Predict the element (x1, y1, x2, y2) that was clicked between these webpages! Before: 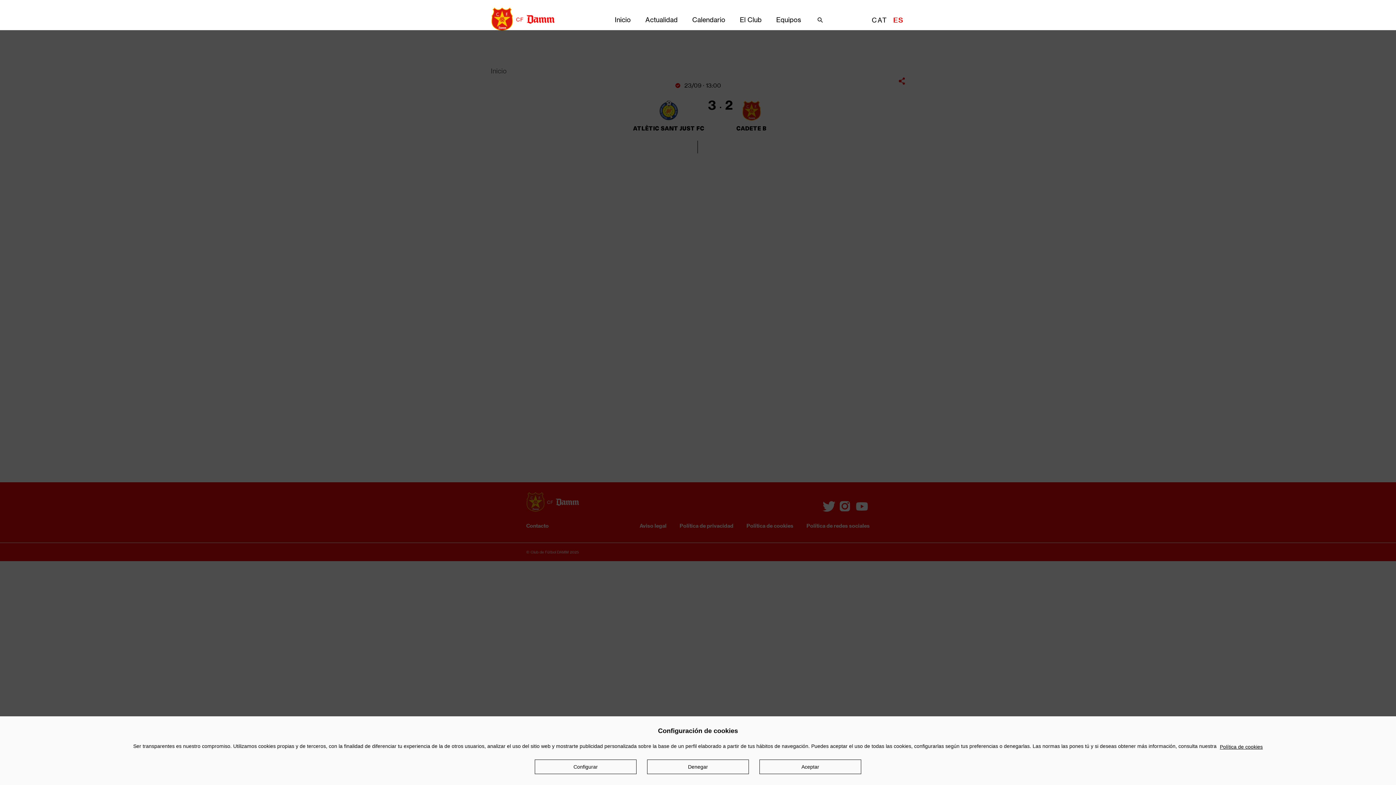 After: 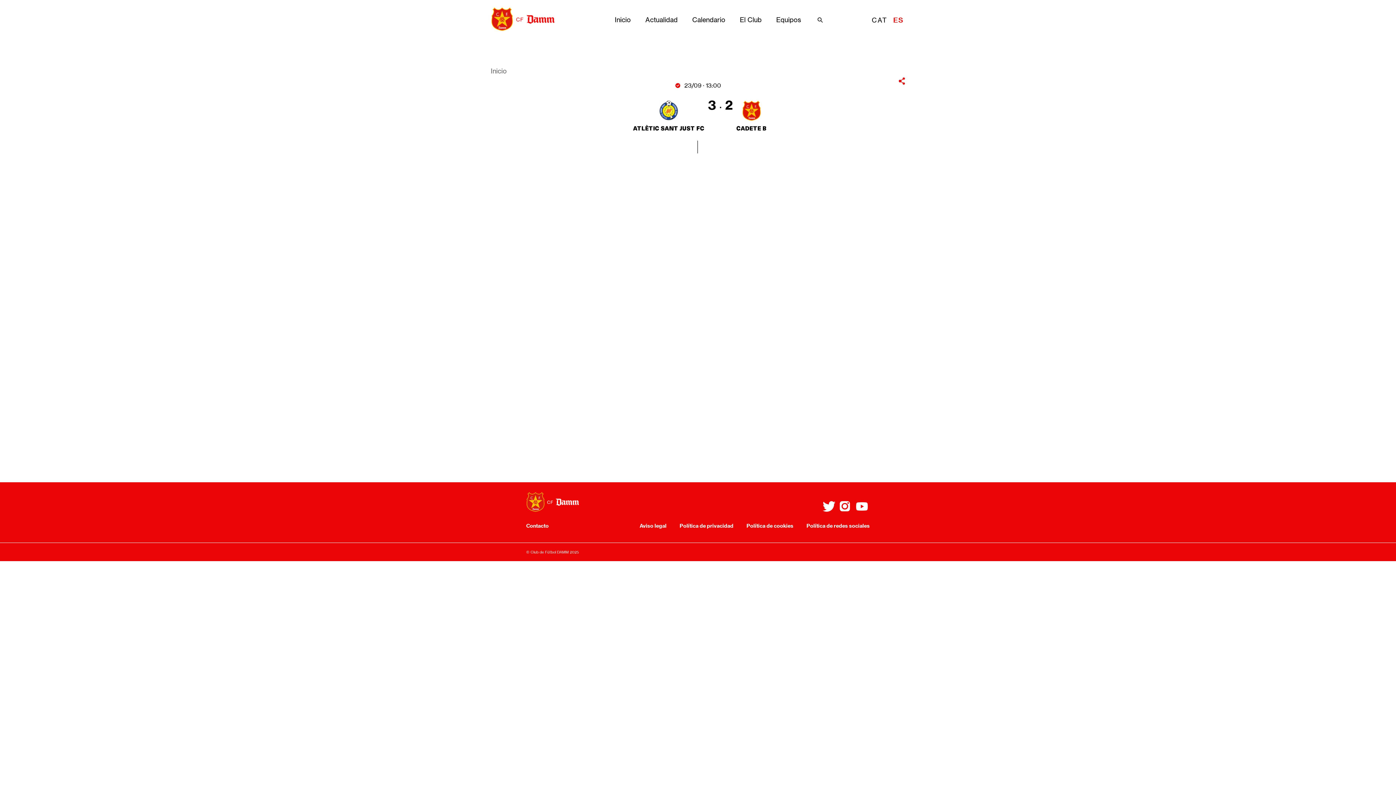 Action: label: Aceptar bbox: (759, 760, 861, 774)